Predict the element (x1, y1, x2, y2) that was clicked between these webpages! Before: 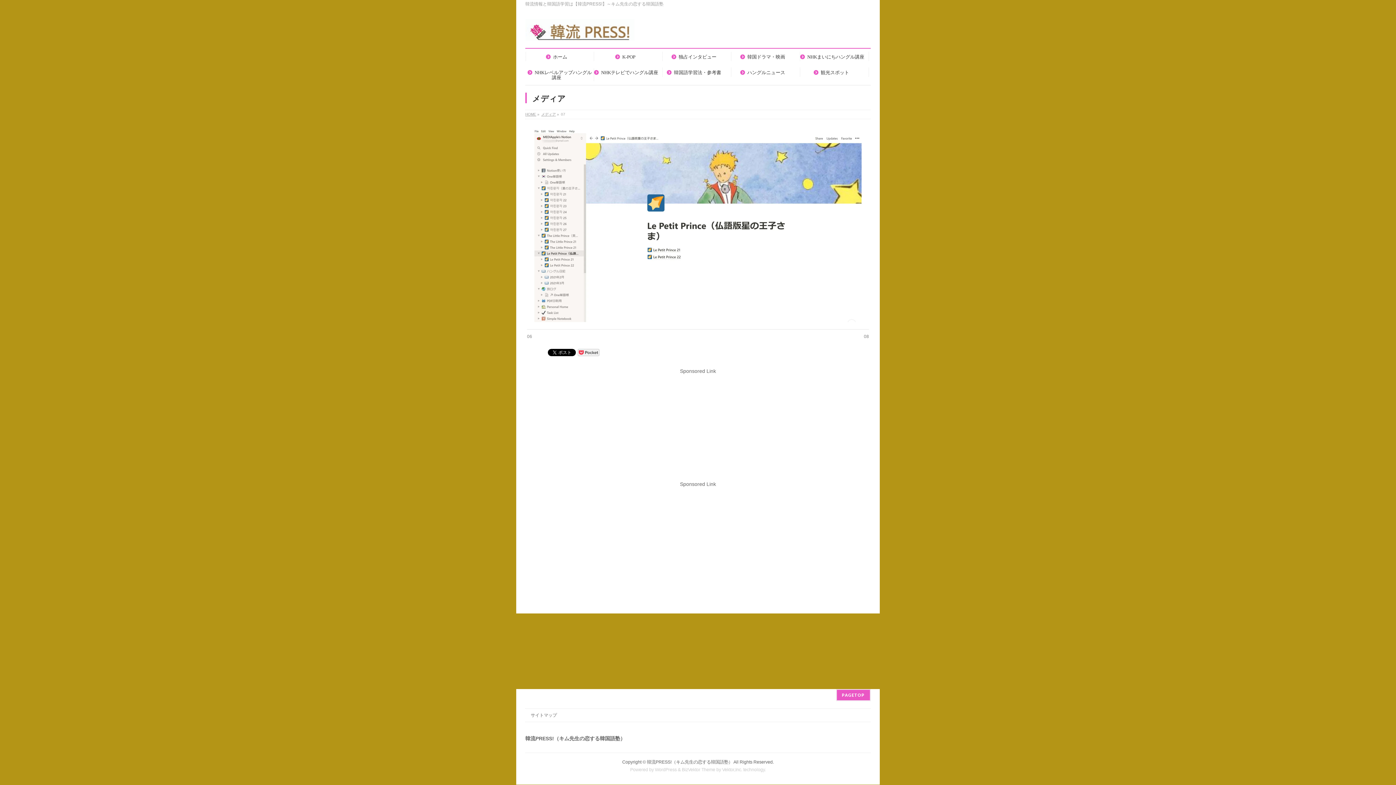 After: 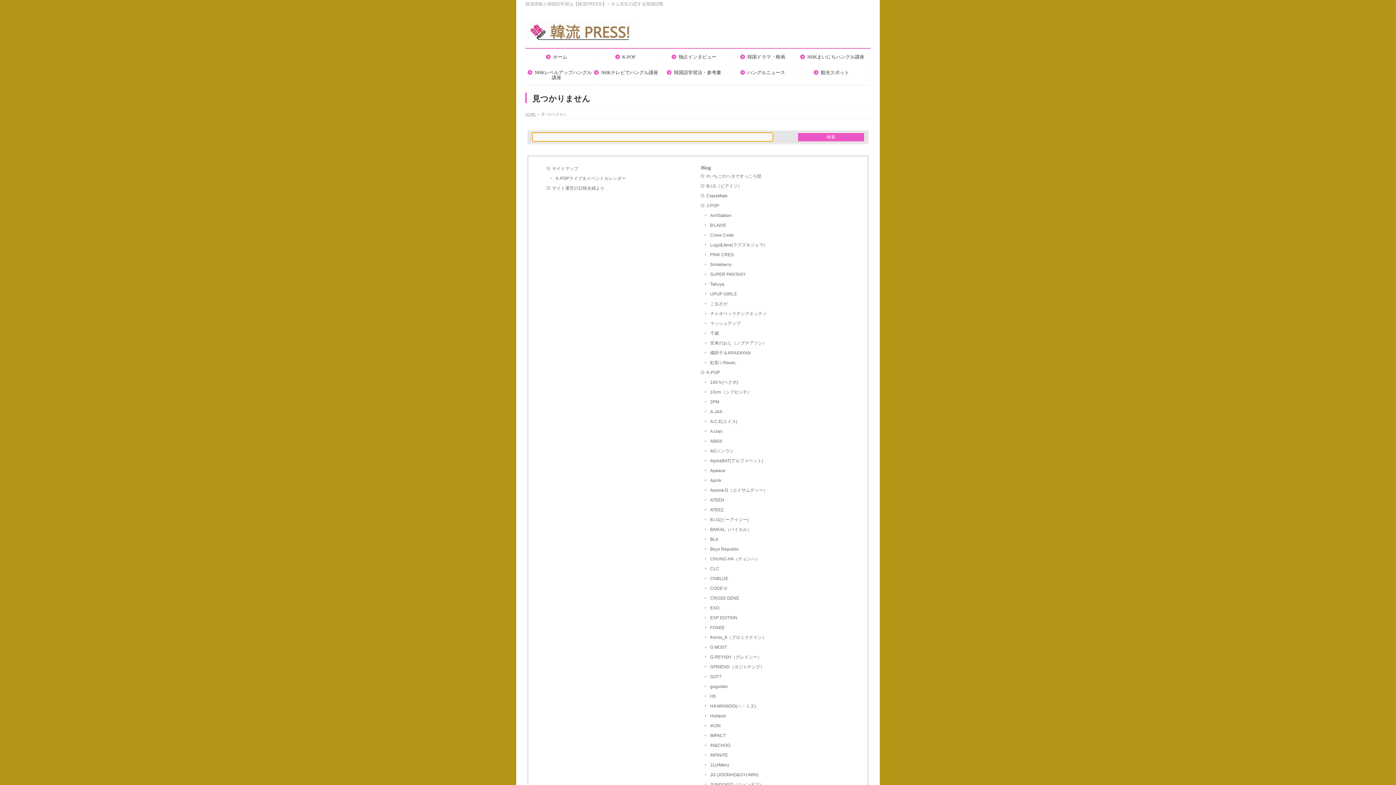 Action: label: メディア bbox: (541, 112, 556, 116)